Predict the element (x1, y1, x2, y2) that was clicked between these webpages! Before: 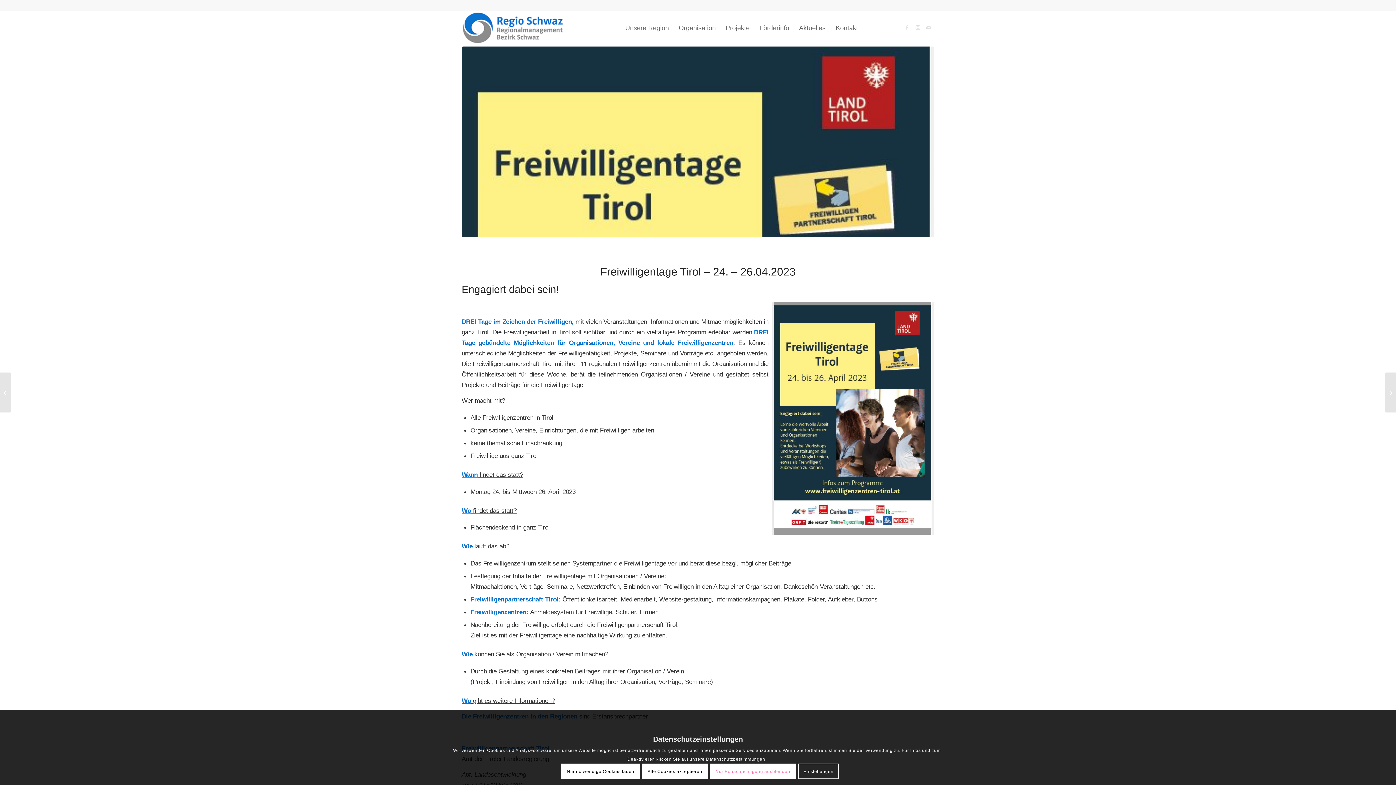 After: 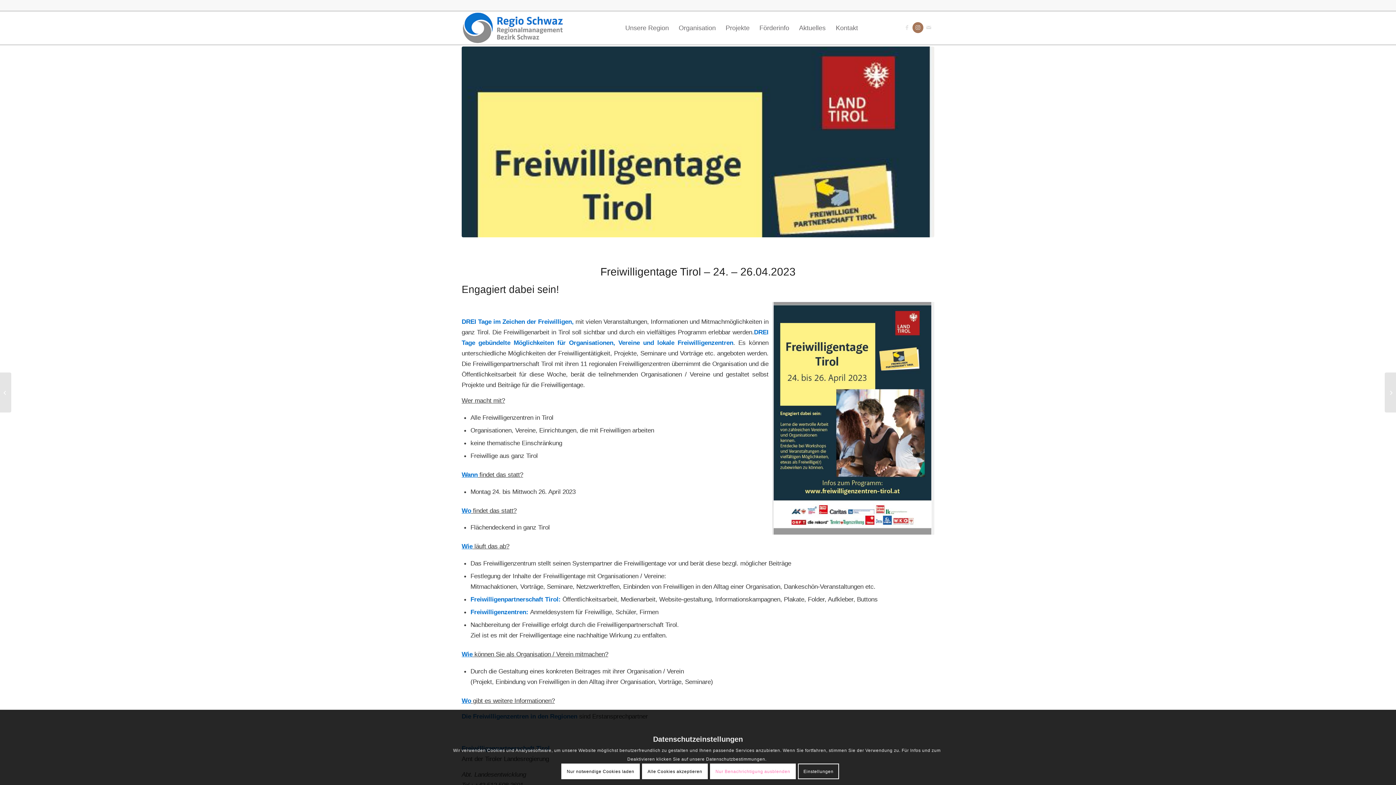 Action: bbox: (912, 22, 923, 33) label: Link zu Instagram